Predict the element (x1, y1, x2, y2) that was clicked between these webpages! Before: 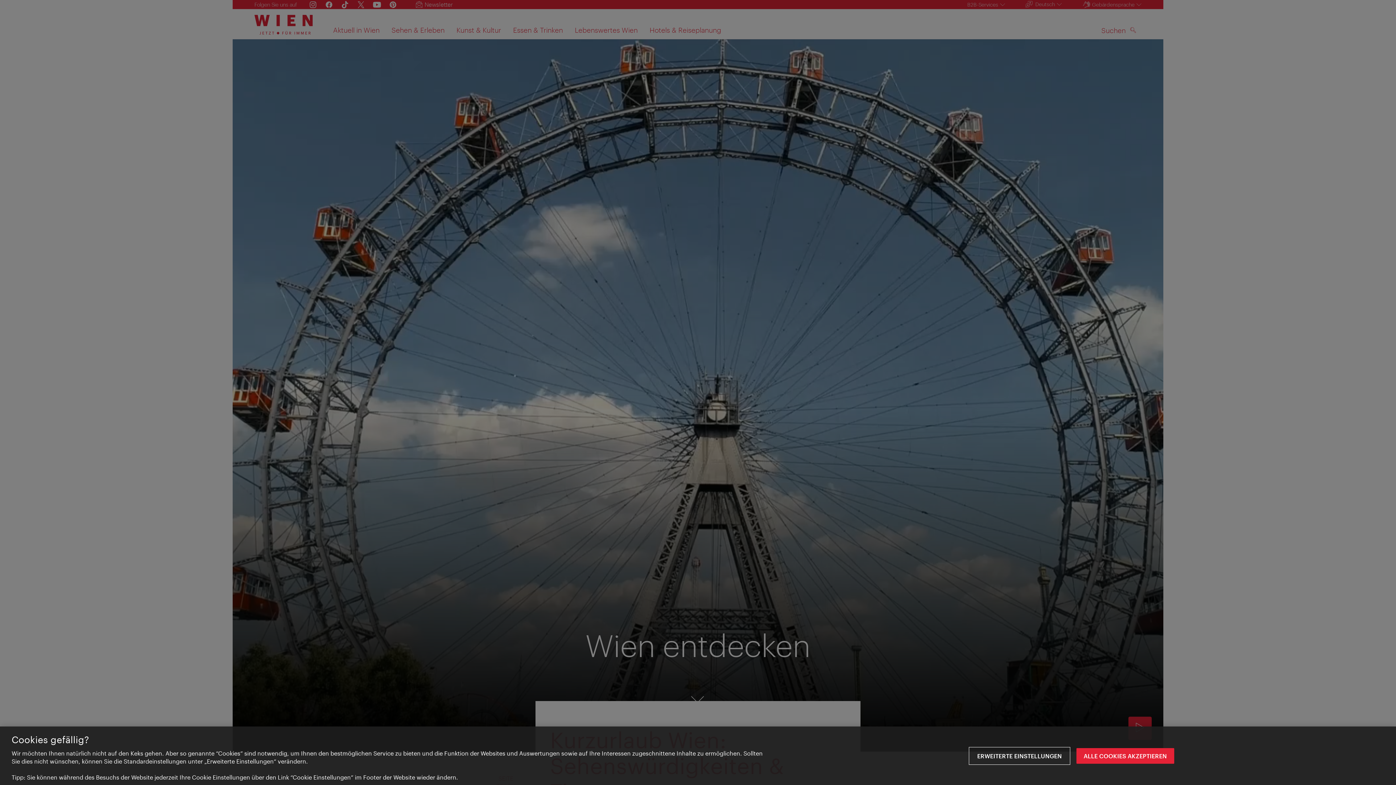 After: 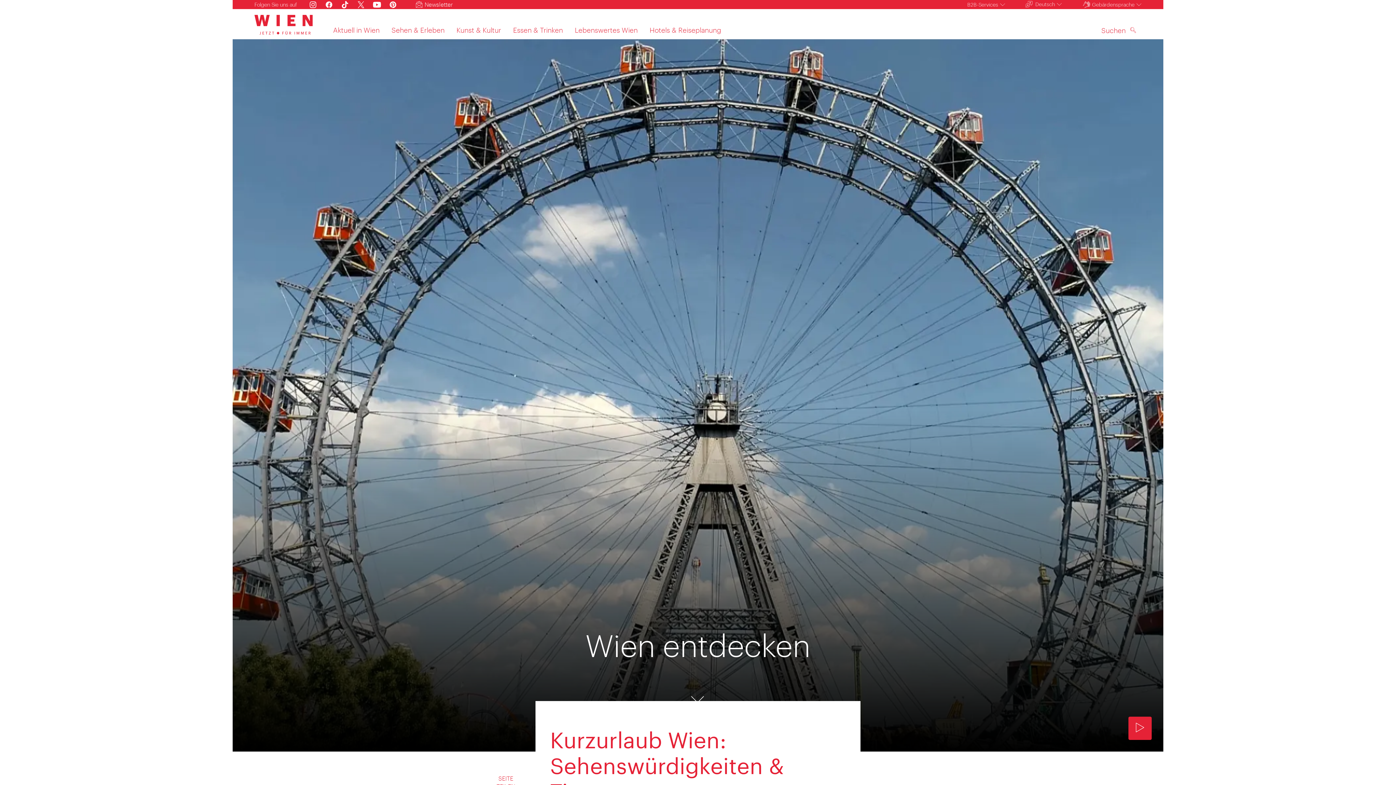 Action: label: ALLE COOKIES AKZEPTIEREN bbox: (1076, 748, 1174, 764)